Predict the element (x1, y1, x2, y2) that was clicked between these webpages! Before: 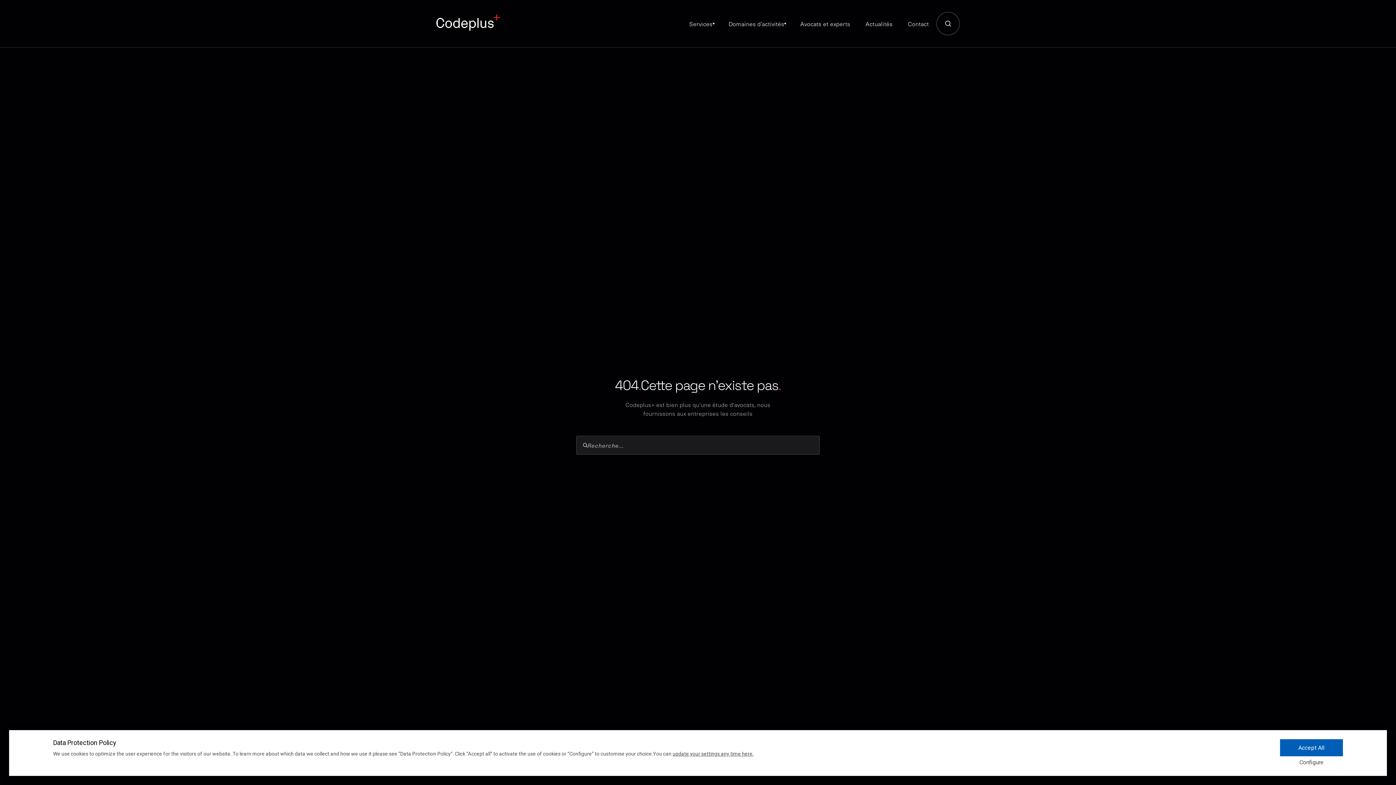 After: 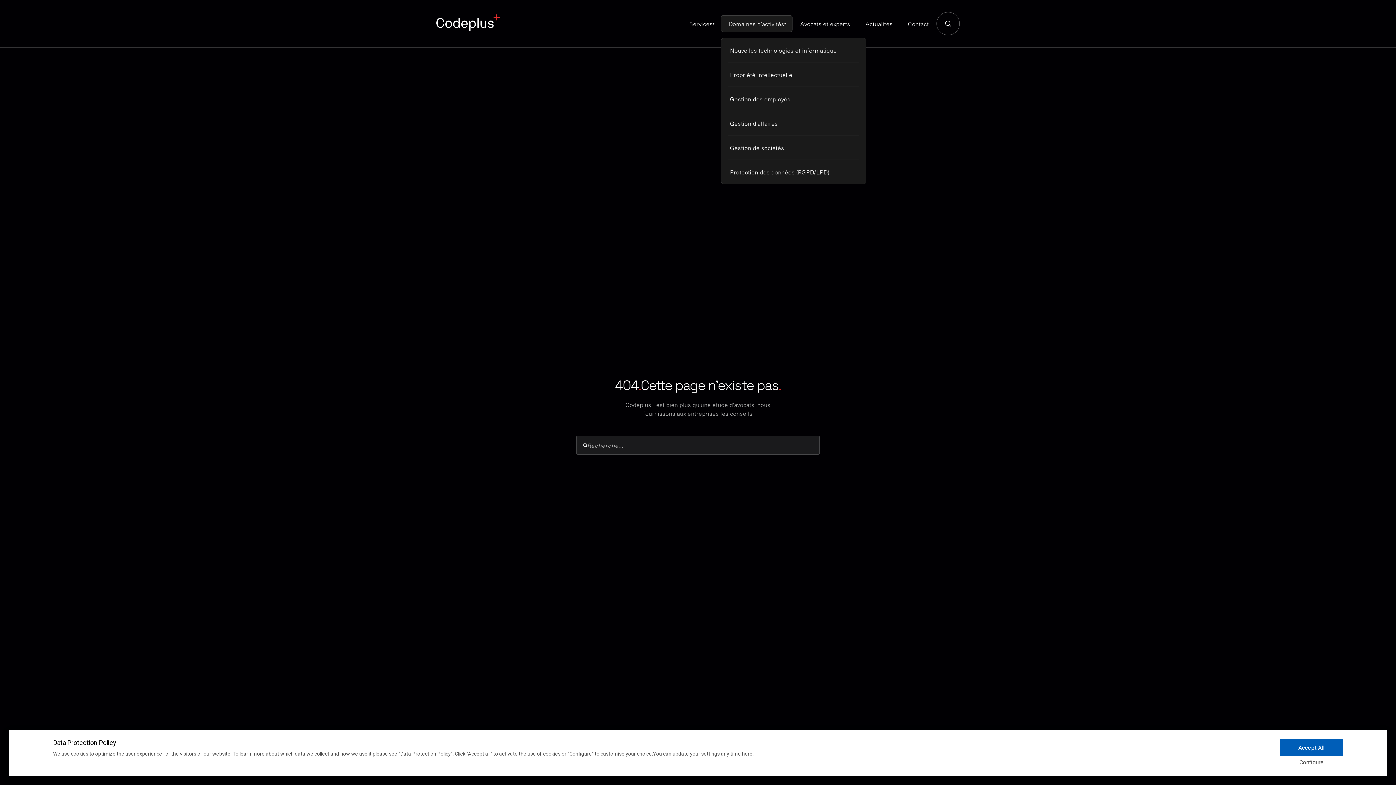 Action: bbox: (721, 15, 792, 32) label: Domaines d’activités